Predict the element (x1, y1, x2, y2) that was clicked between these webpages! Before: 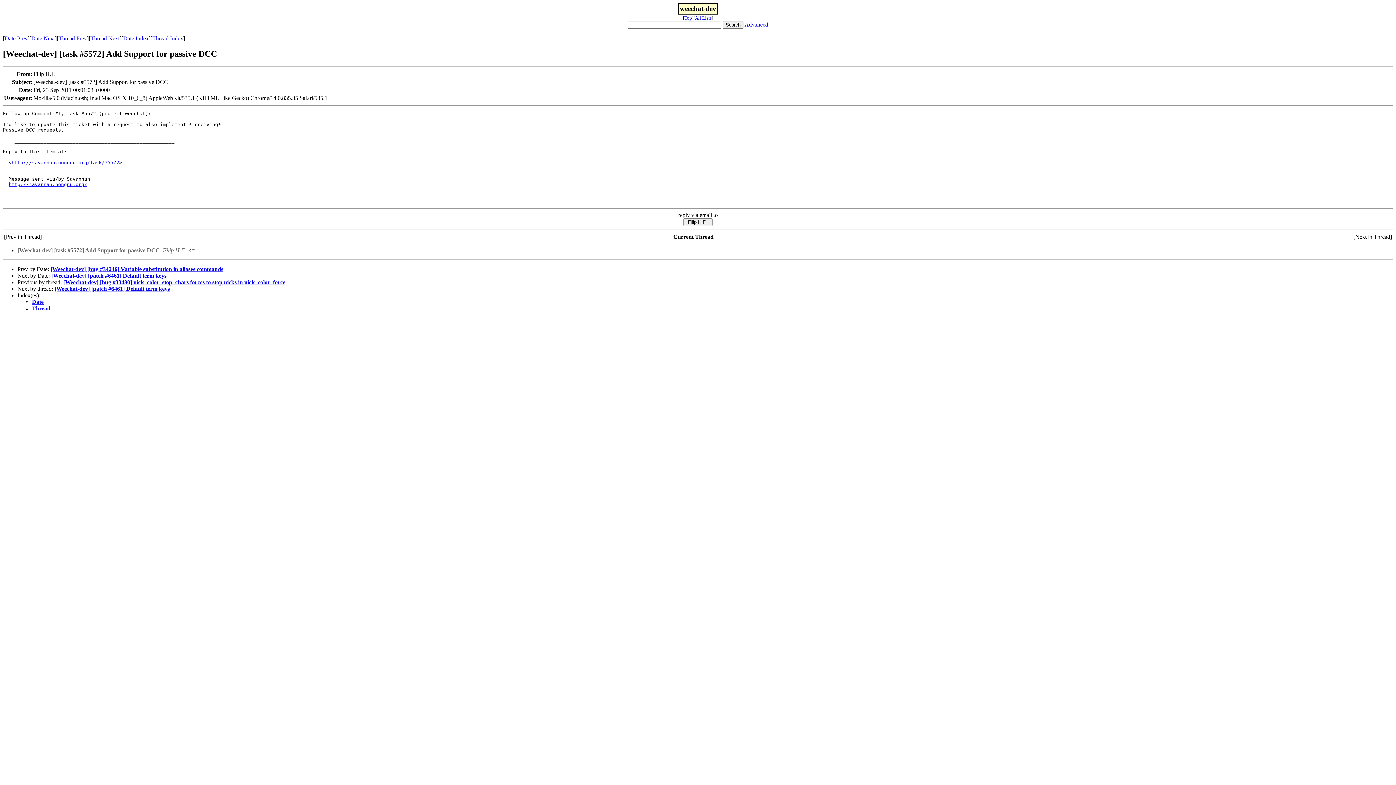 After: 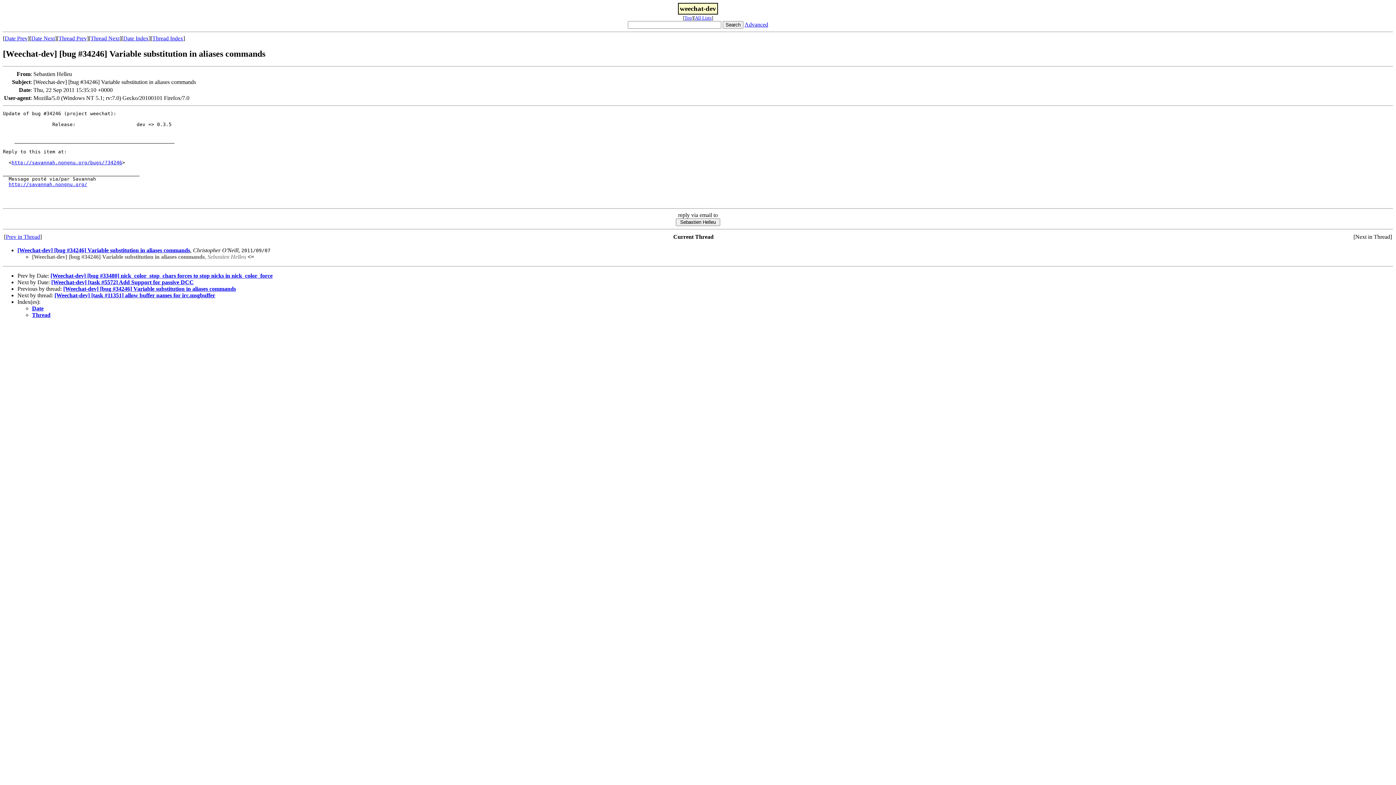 Action: bbox: (50, 266, 223, 272) label: [Weechat-dev] [bug #34246] Variable substitution in aliases commands